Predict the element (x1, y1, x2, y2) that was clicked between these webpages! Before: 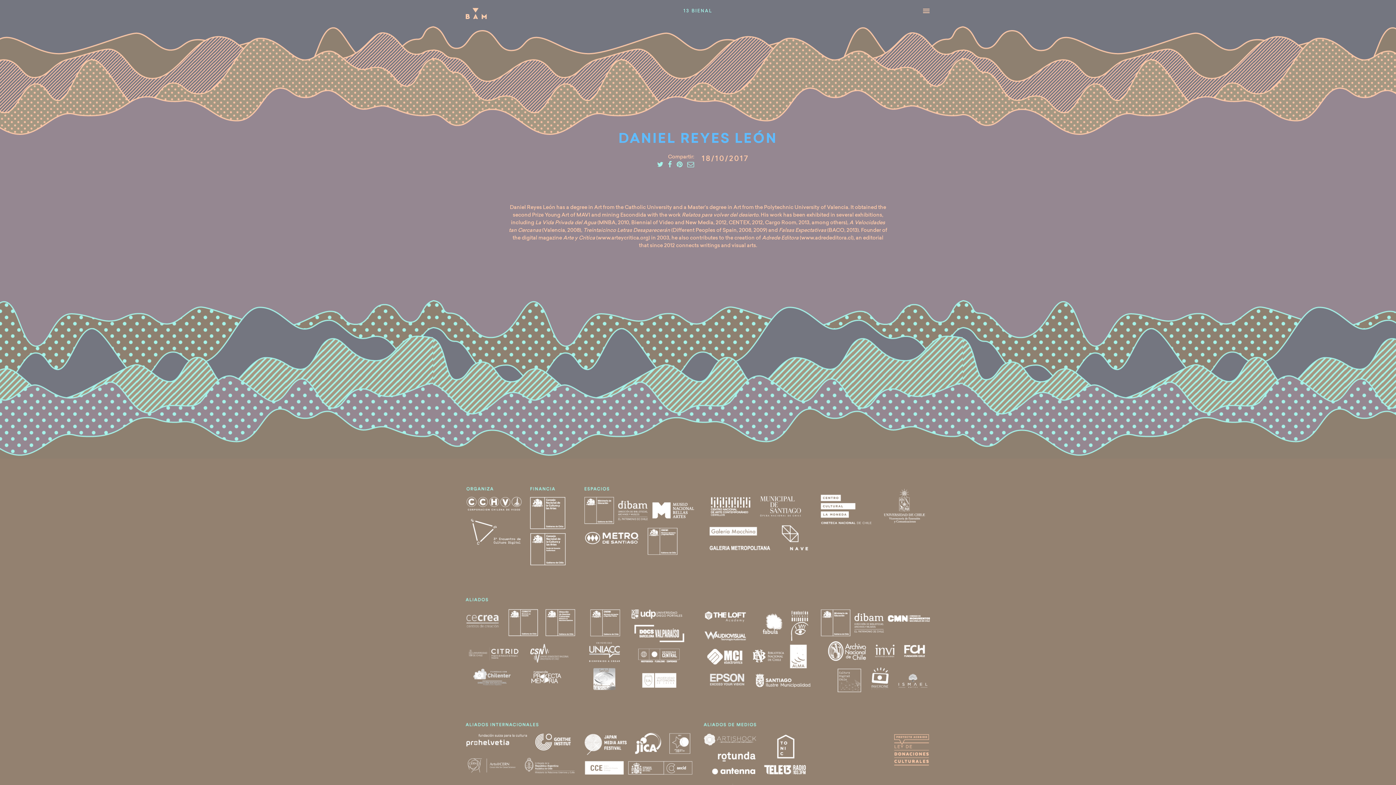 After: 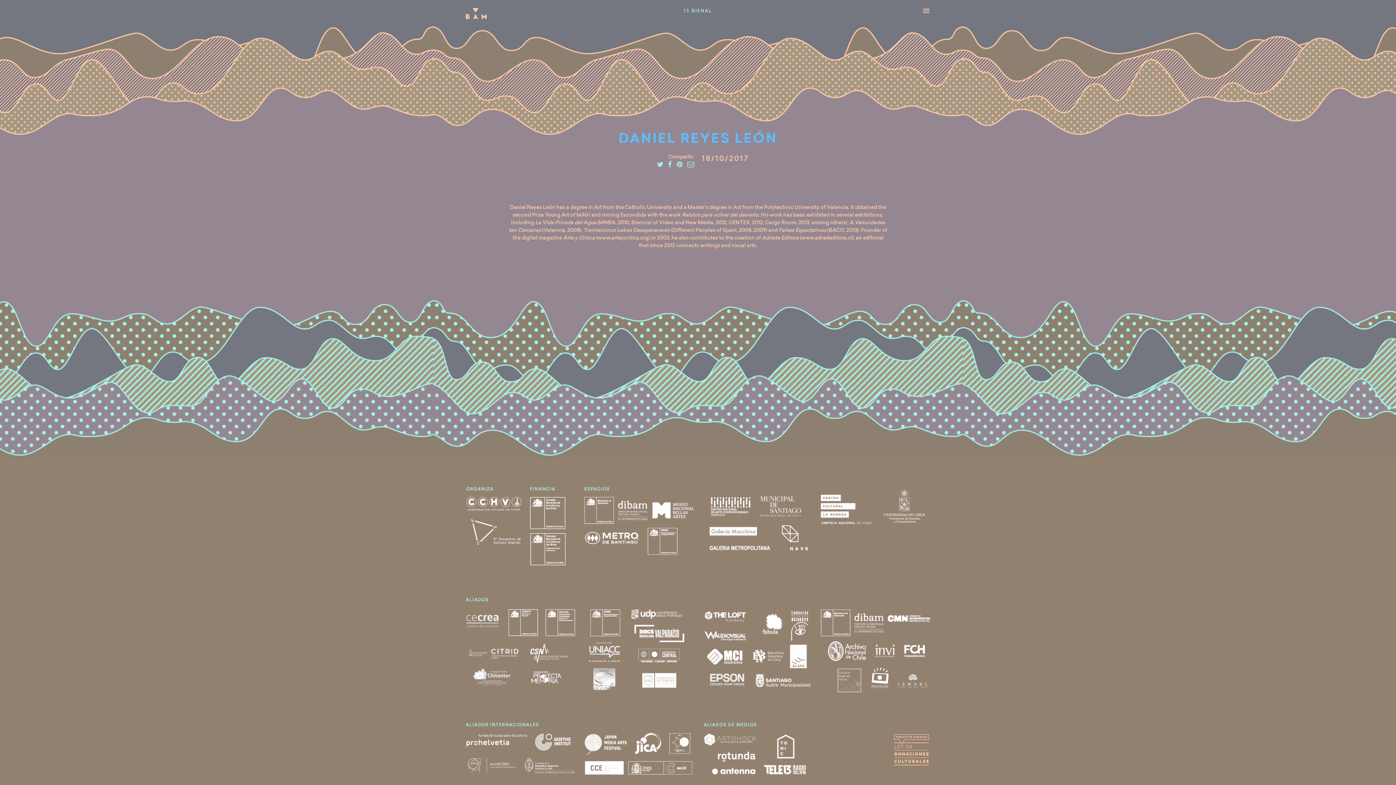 Action: bbox: (676, 162, 682, 167)